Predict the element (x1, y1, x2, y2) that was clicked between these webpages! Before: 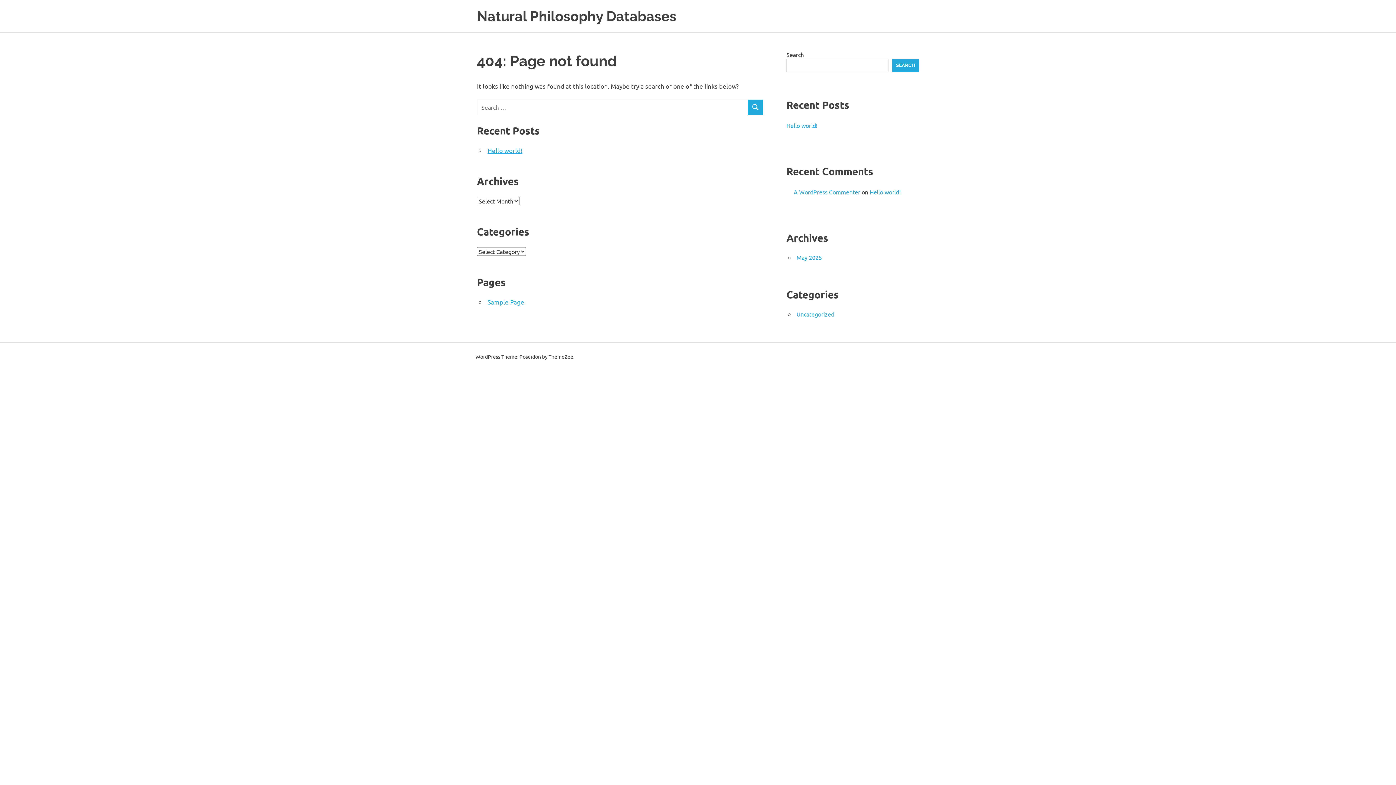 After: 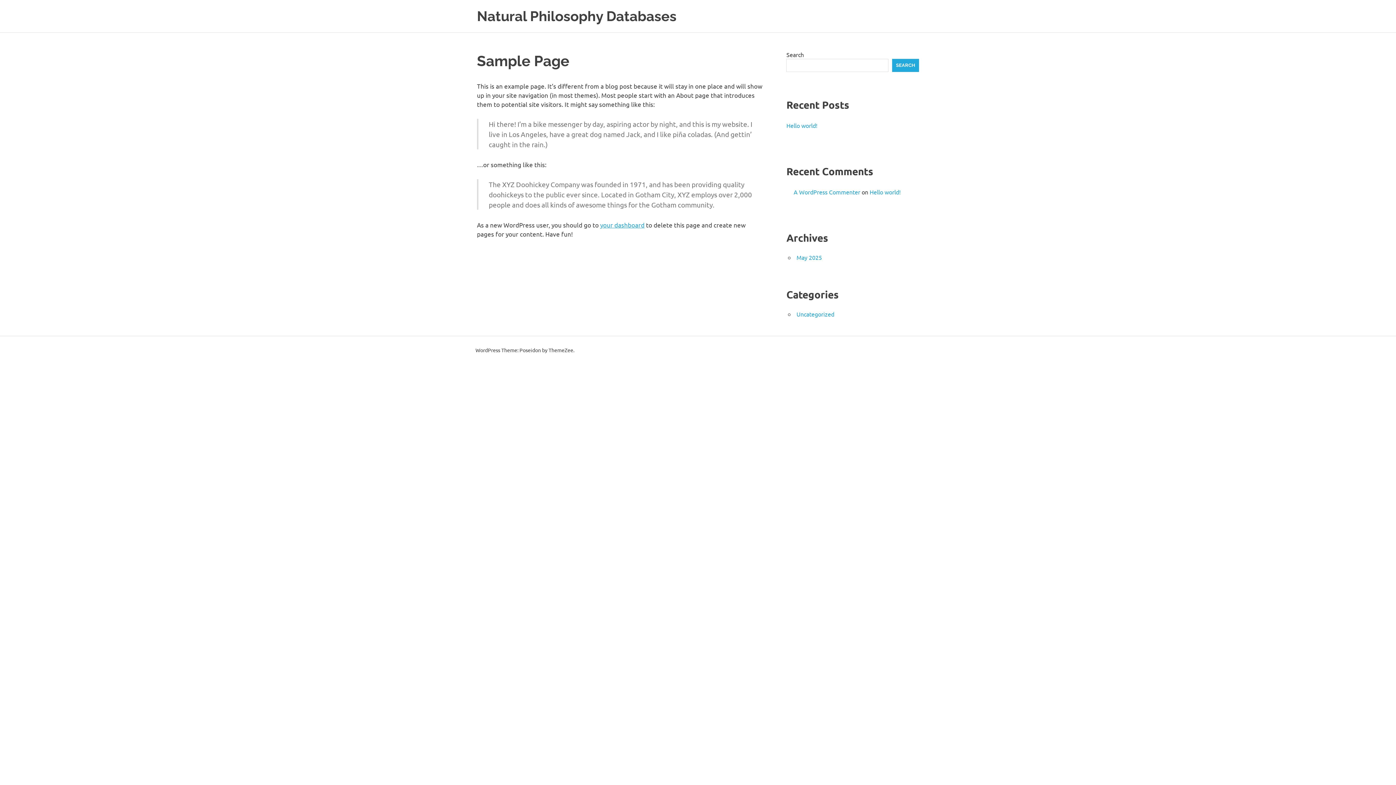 Action: label: Sample Page bbox: (487, 298, 524, 305)